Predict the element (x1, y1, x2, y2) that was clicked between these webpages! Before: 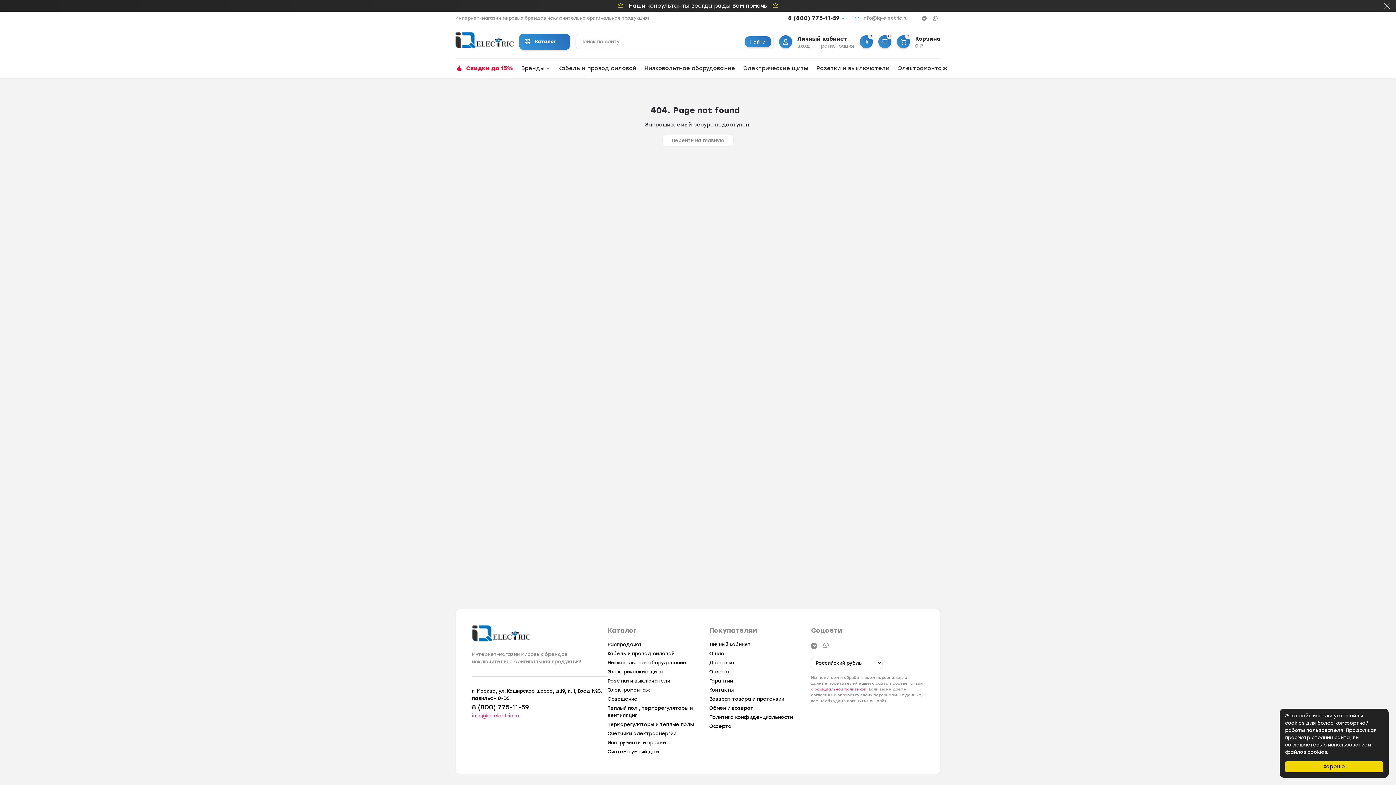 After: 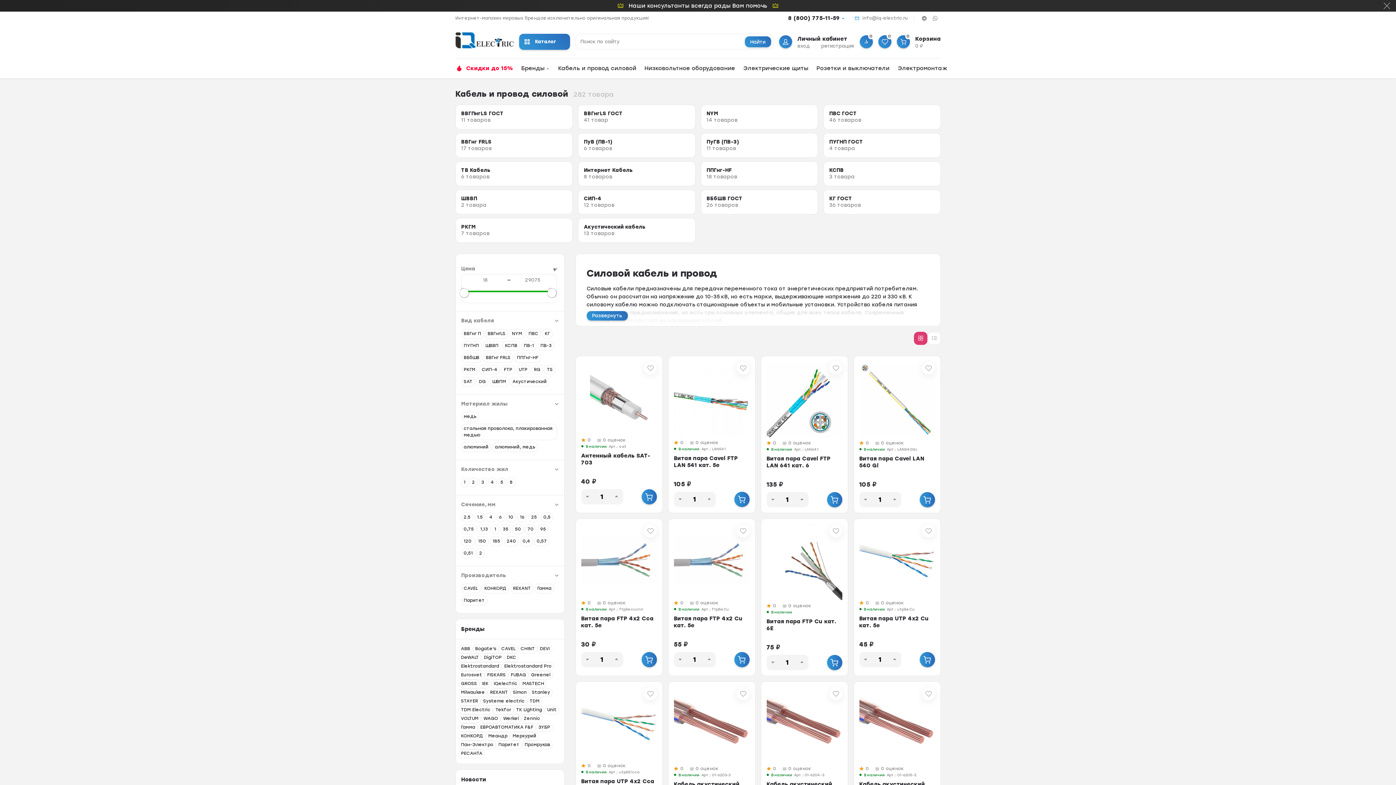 Action: bbox: (607, 651, 674, 656) label: Кабель и провод силовой